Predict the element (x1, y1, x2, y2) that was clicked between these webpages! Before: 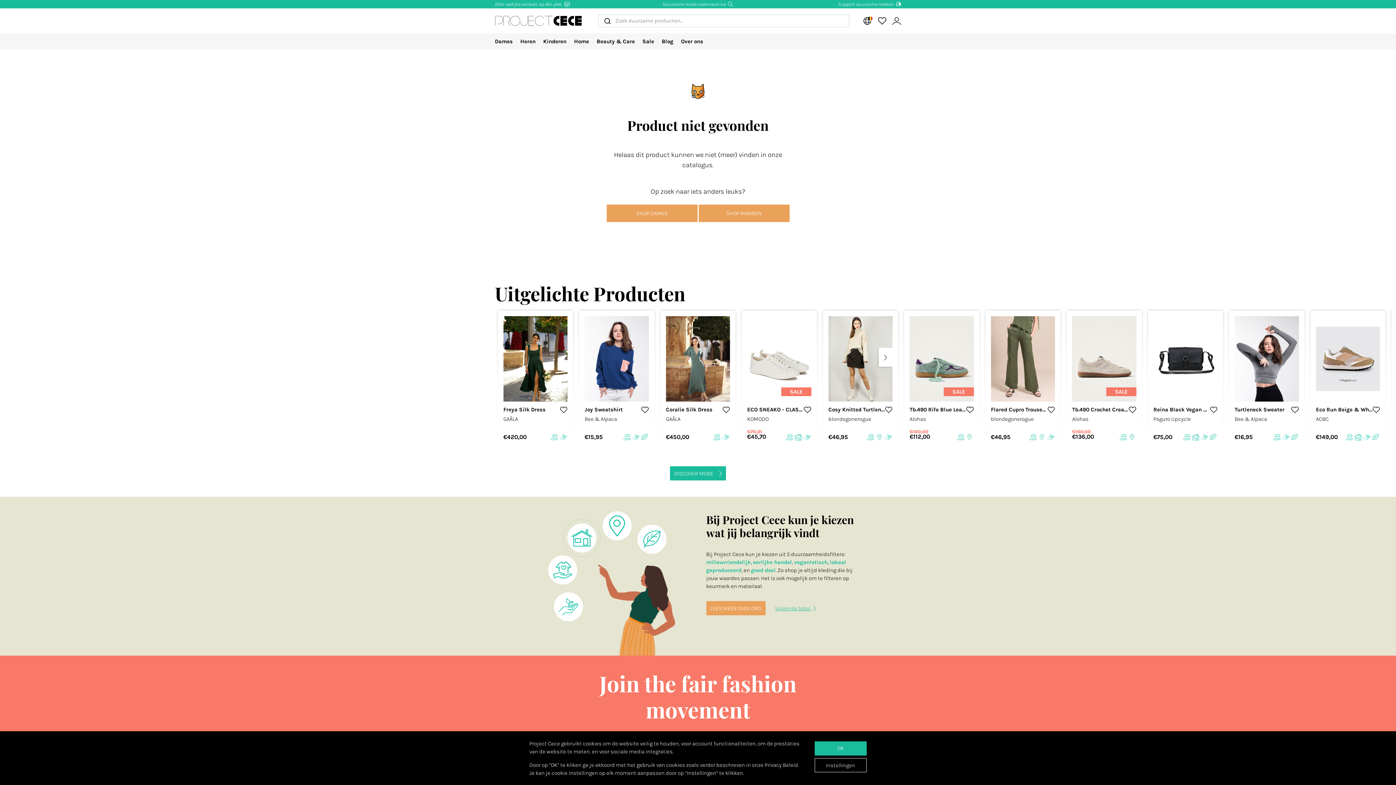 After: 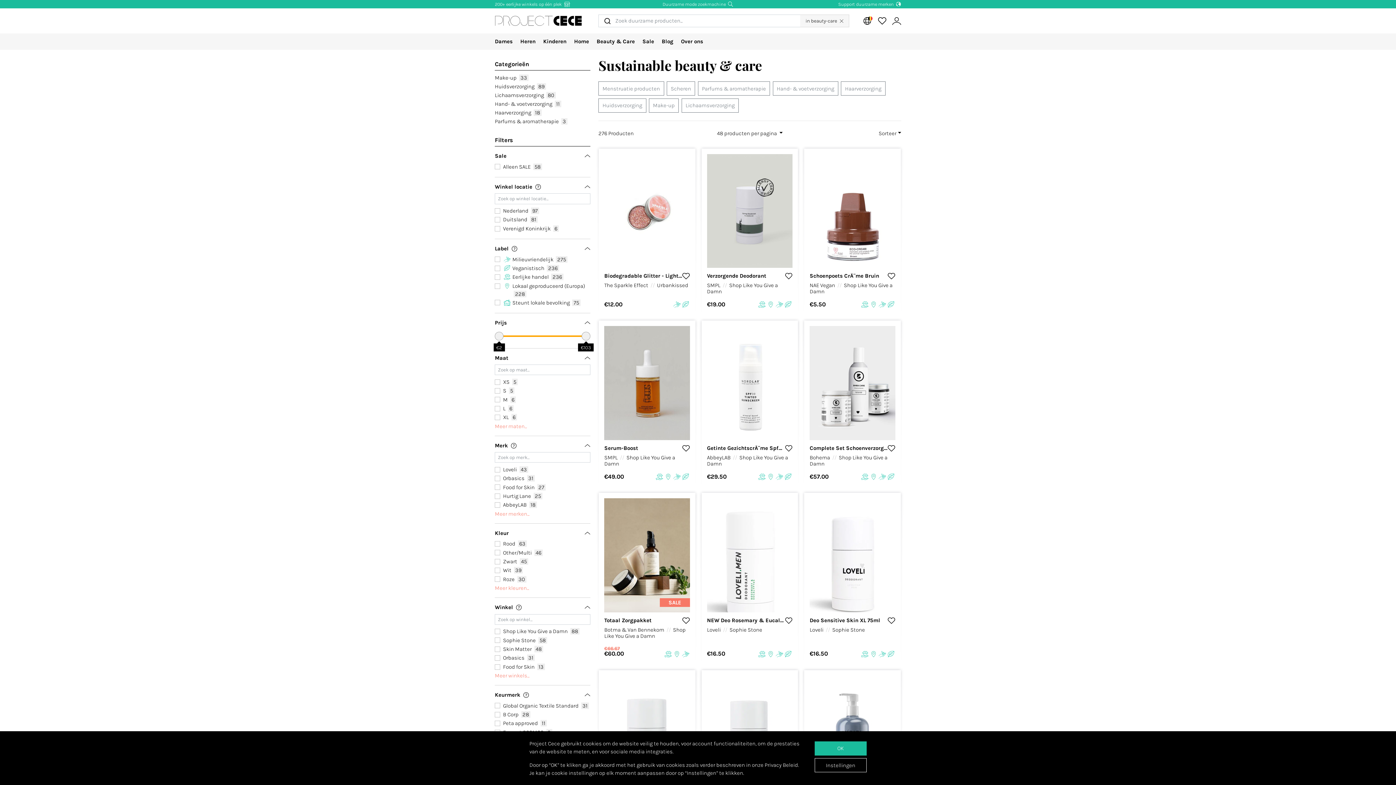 Action: bbox: (596, 33, 635, 49) label: Beauty & Care